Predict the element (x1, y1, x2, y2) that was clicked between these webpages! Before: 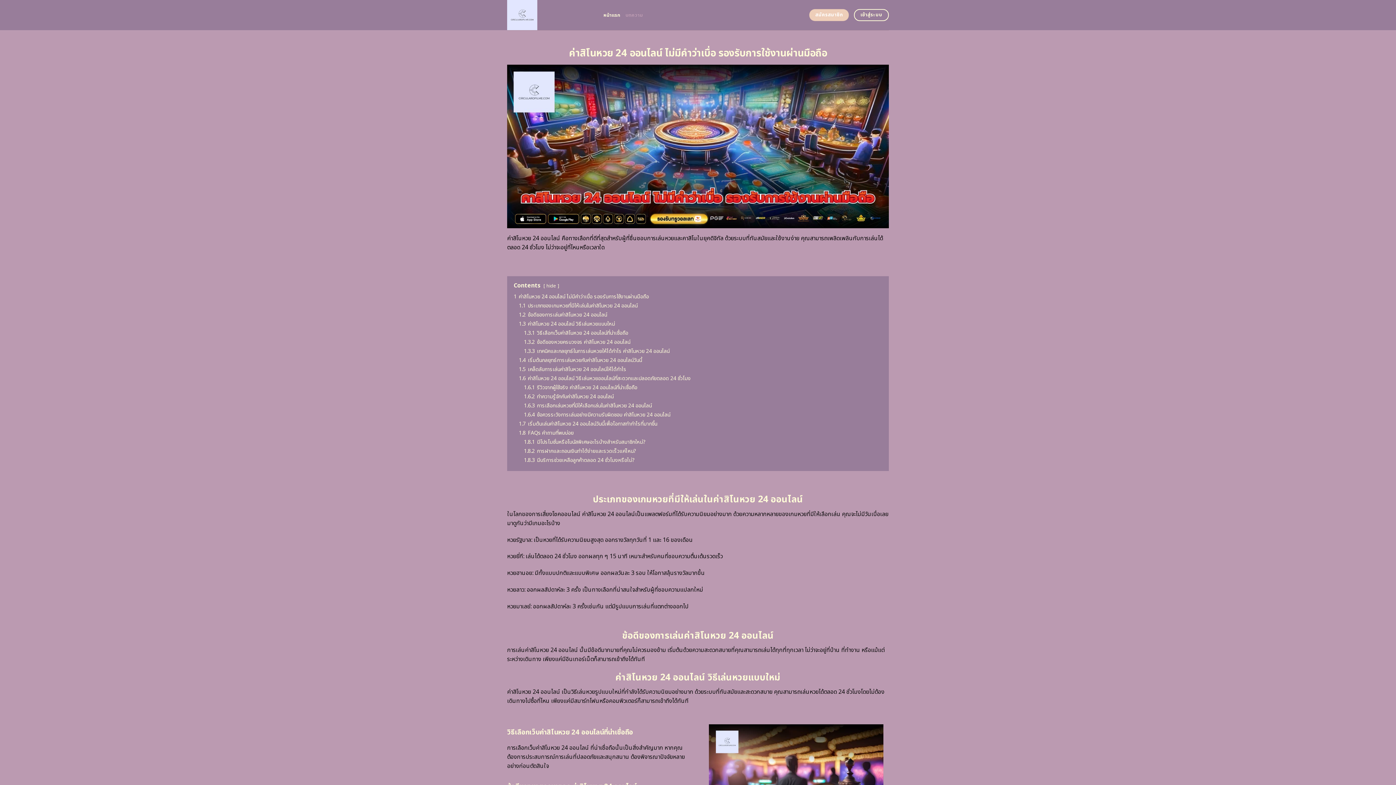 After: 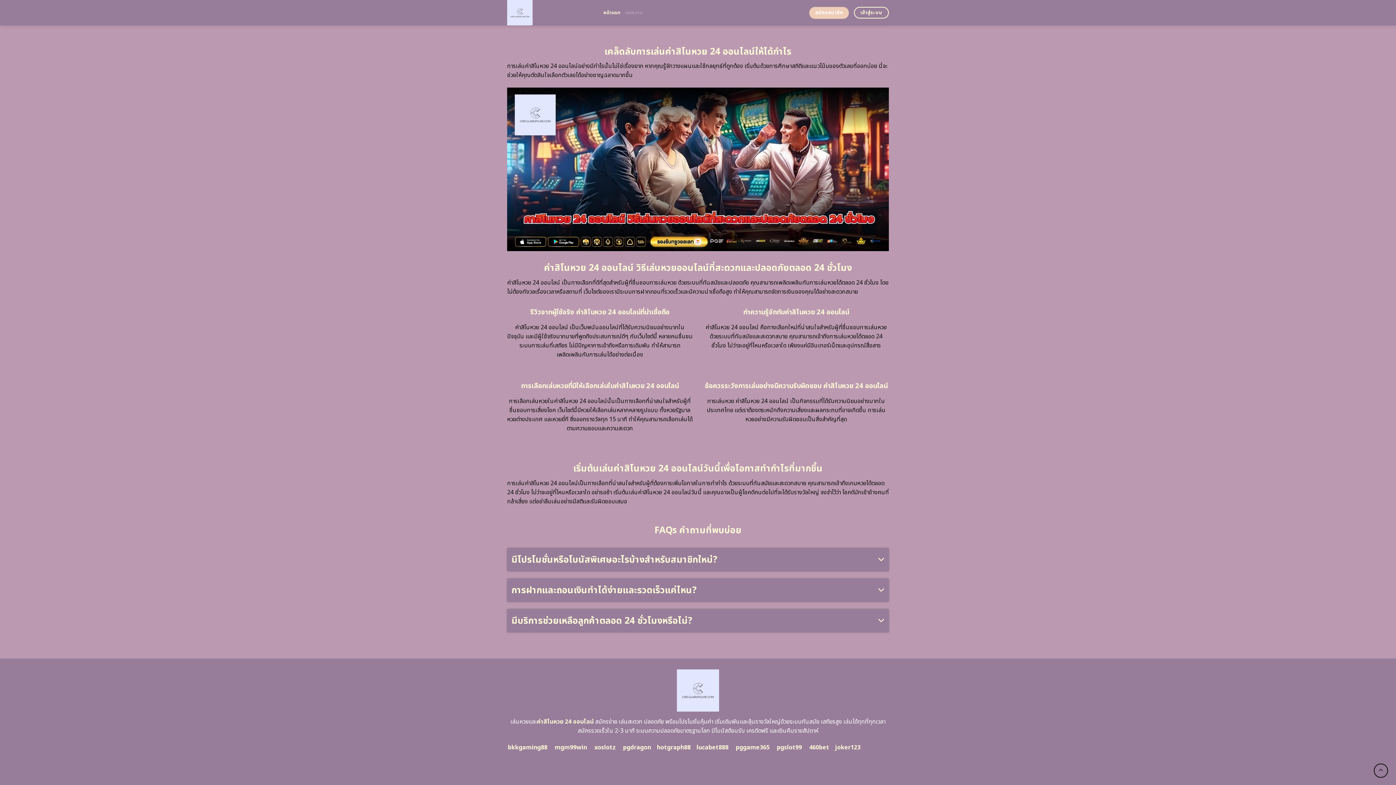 Action: bbox: (518, 429, 573, 437) label: 1.8 FAQs คำถามที่พบบ่อย